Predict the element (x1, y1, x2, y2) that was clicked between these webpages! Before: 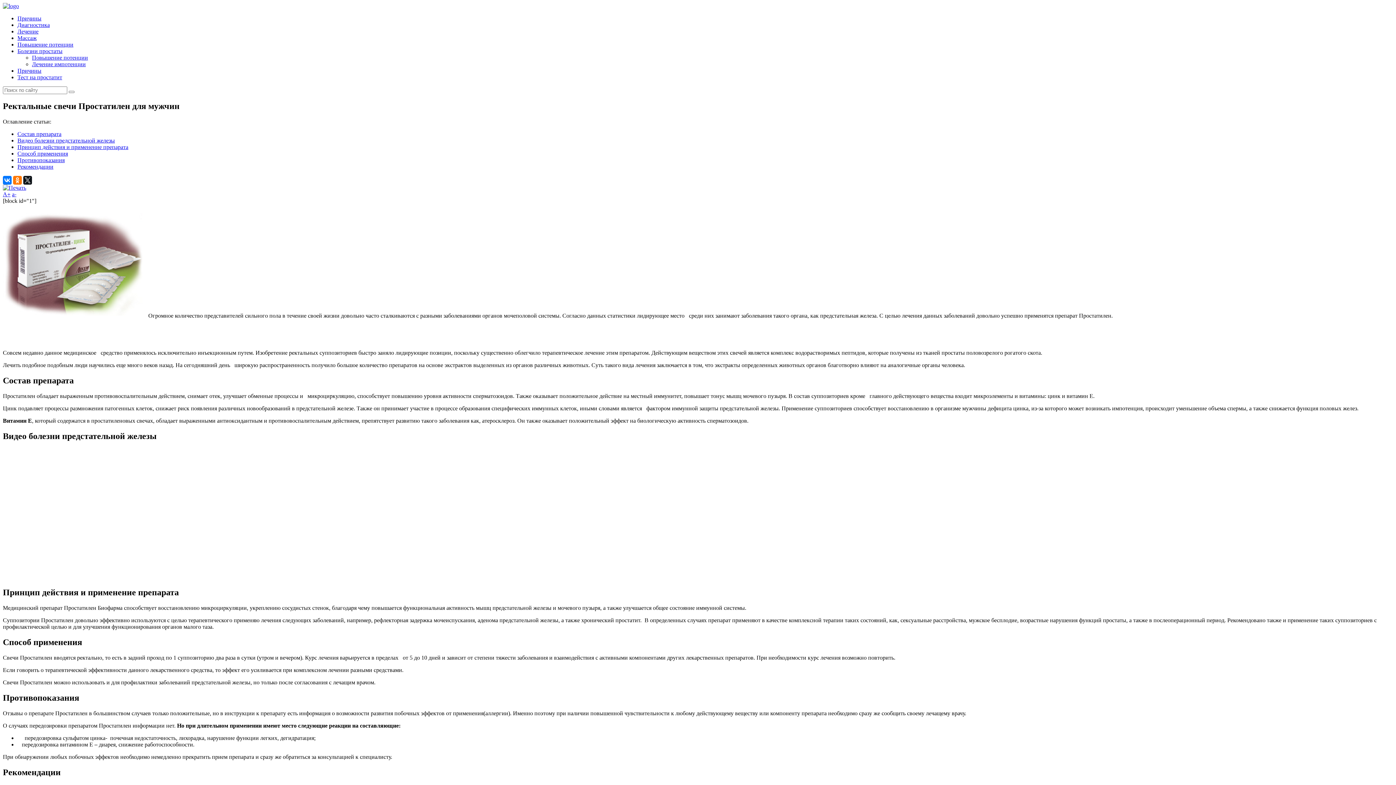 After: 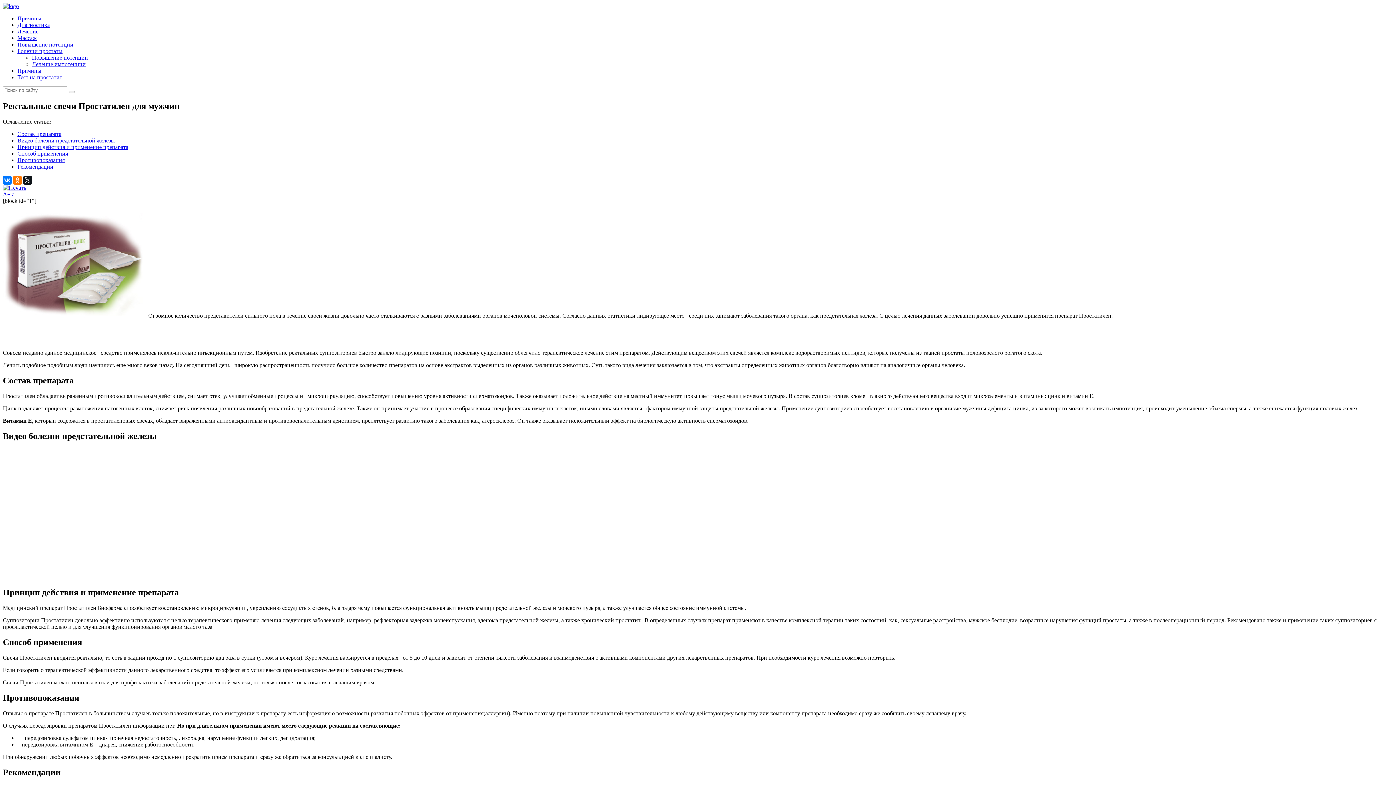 Action: bbox: (2, 191, 10, 197) label: A+